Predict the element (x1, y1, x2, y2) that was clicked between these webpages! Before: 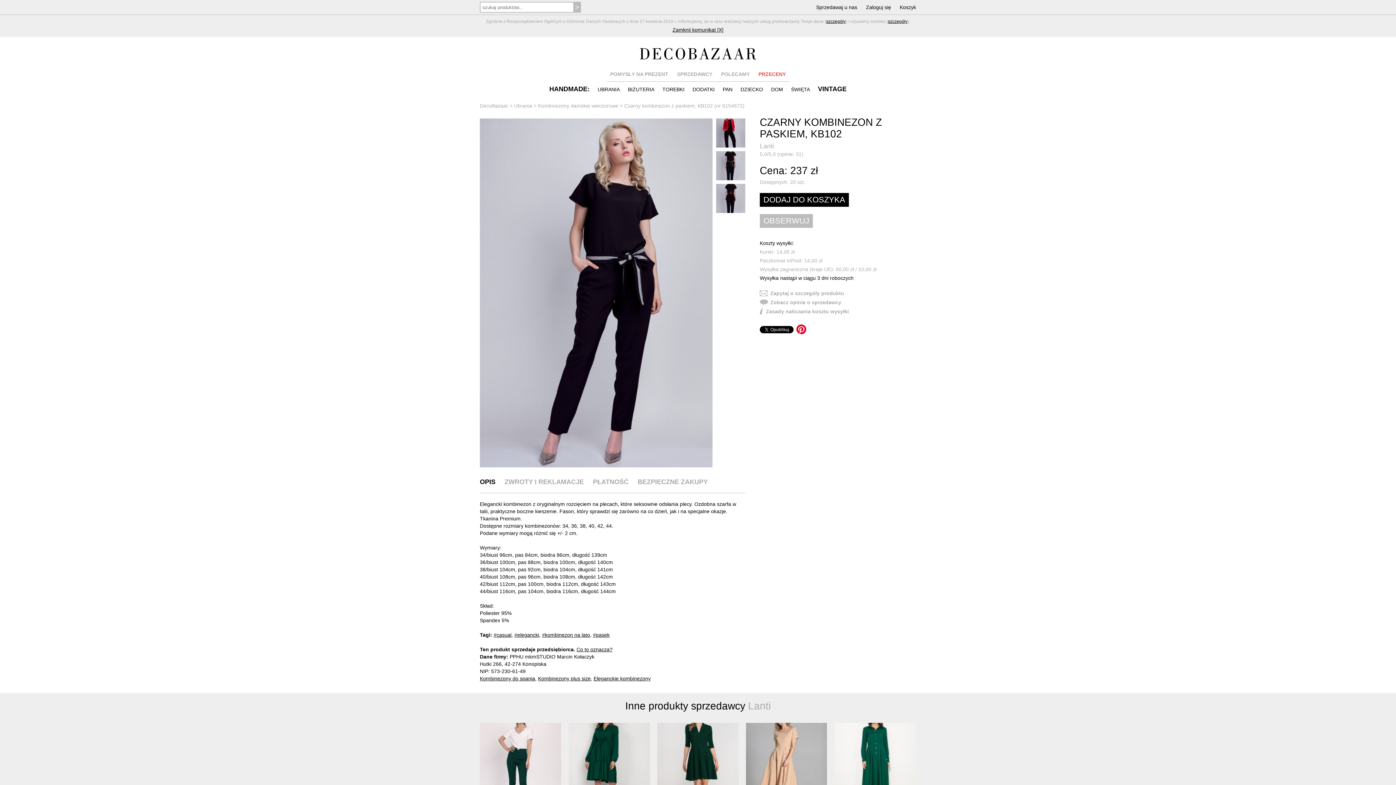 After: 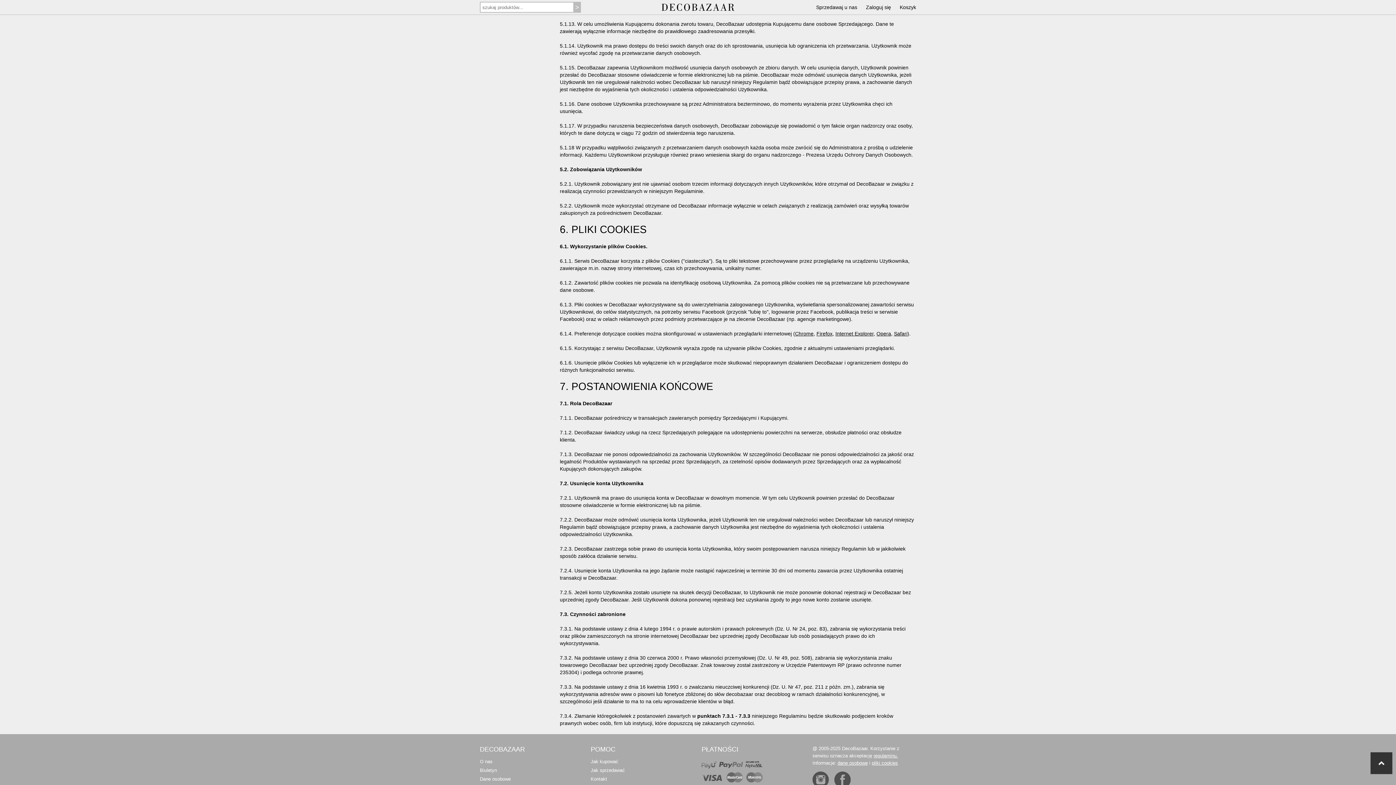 Action: label: szczegóły bbox: (888, 18, 907, 24)